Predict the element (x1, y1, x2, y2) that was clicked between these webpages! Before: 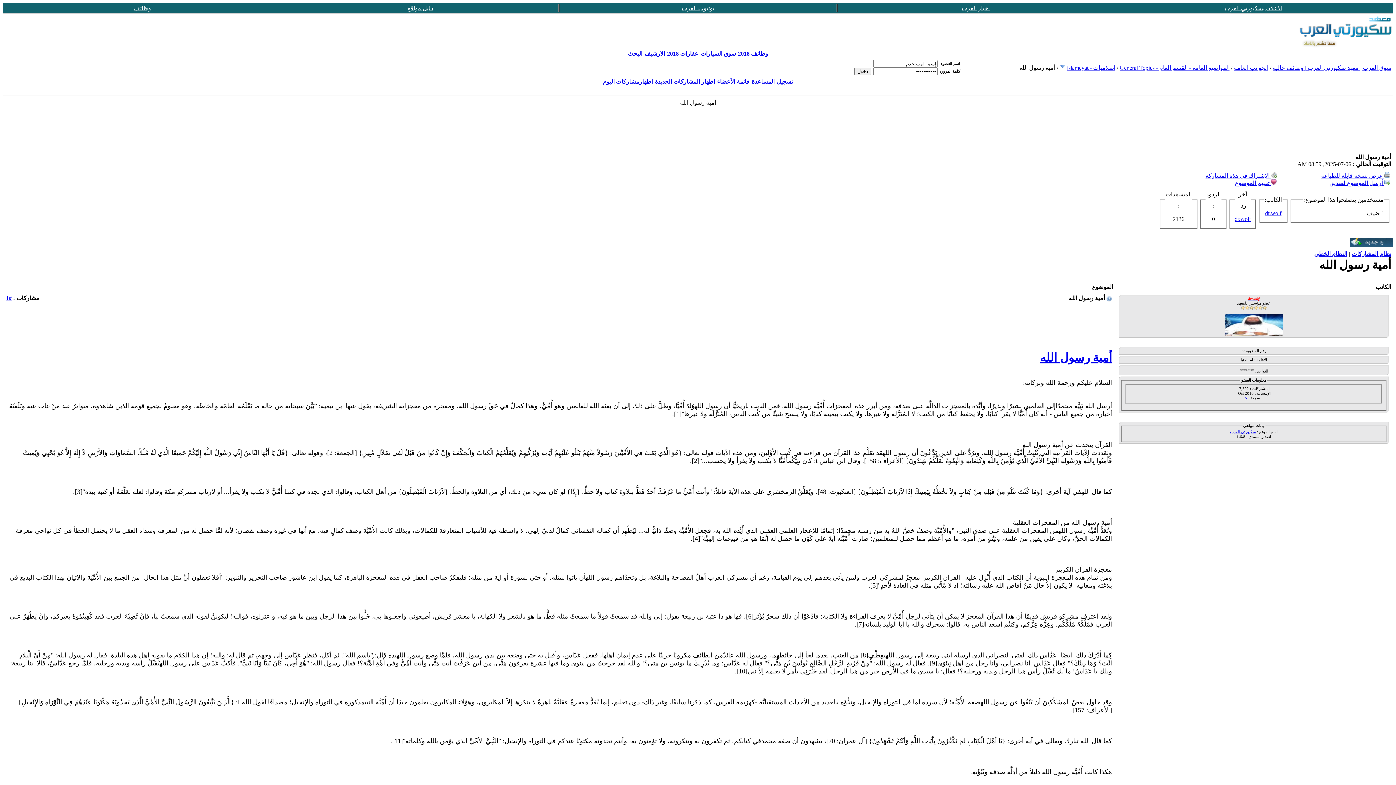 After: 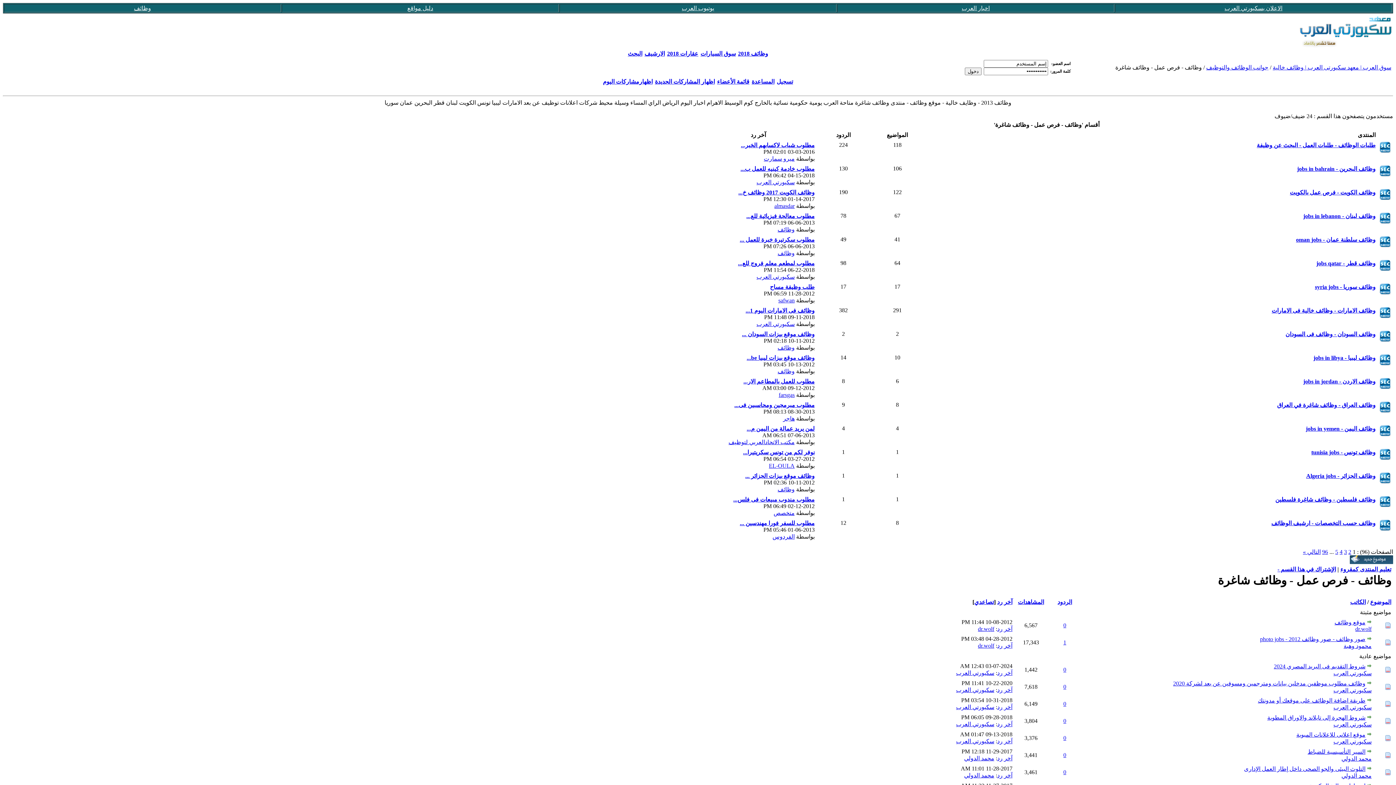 Action: bbox: (738, 50, 768, 56) label: وظائف 2018